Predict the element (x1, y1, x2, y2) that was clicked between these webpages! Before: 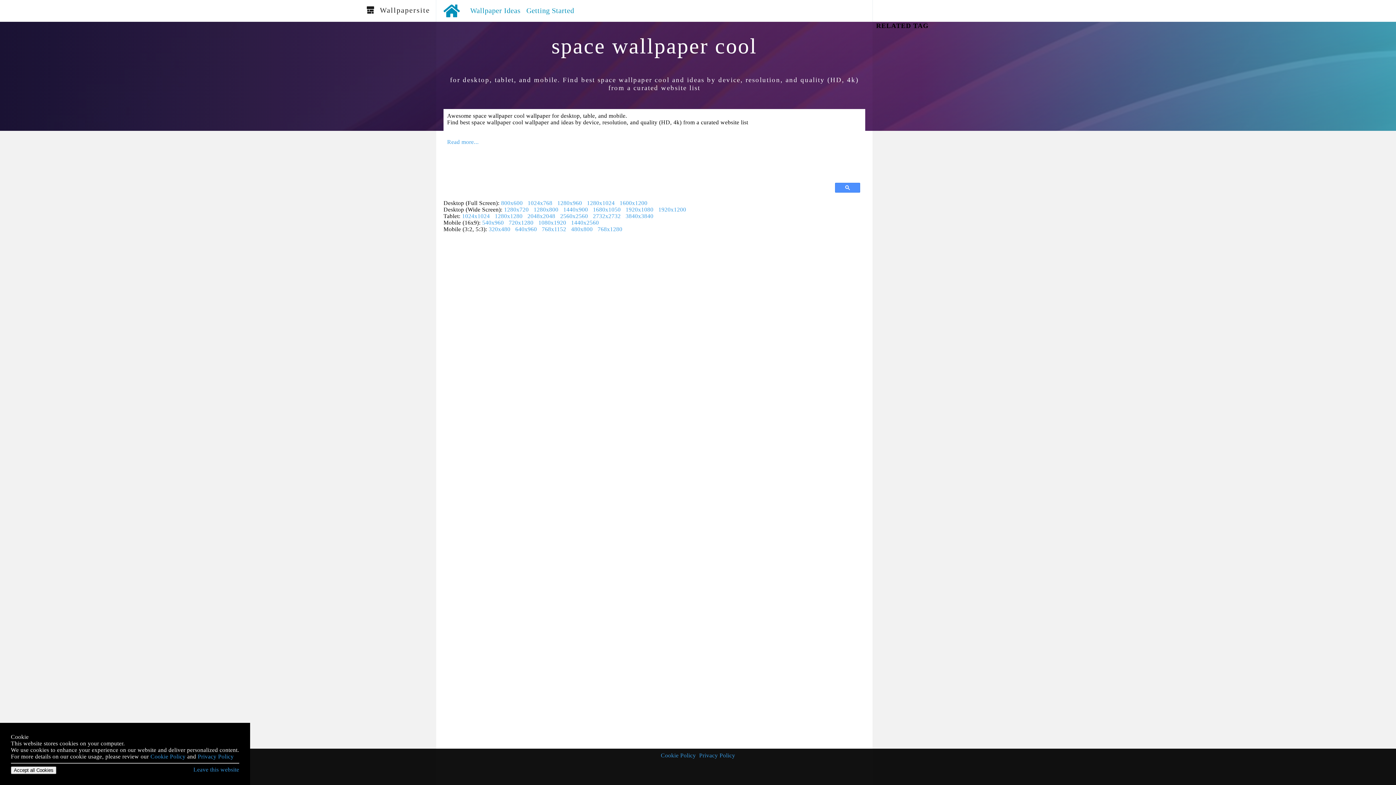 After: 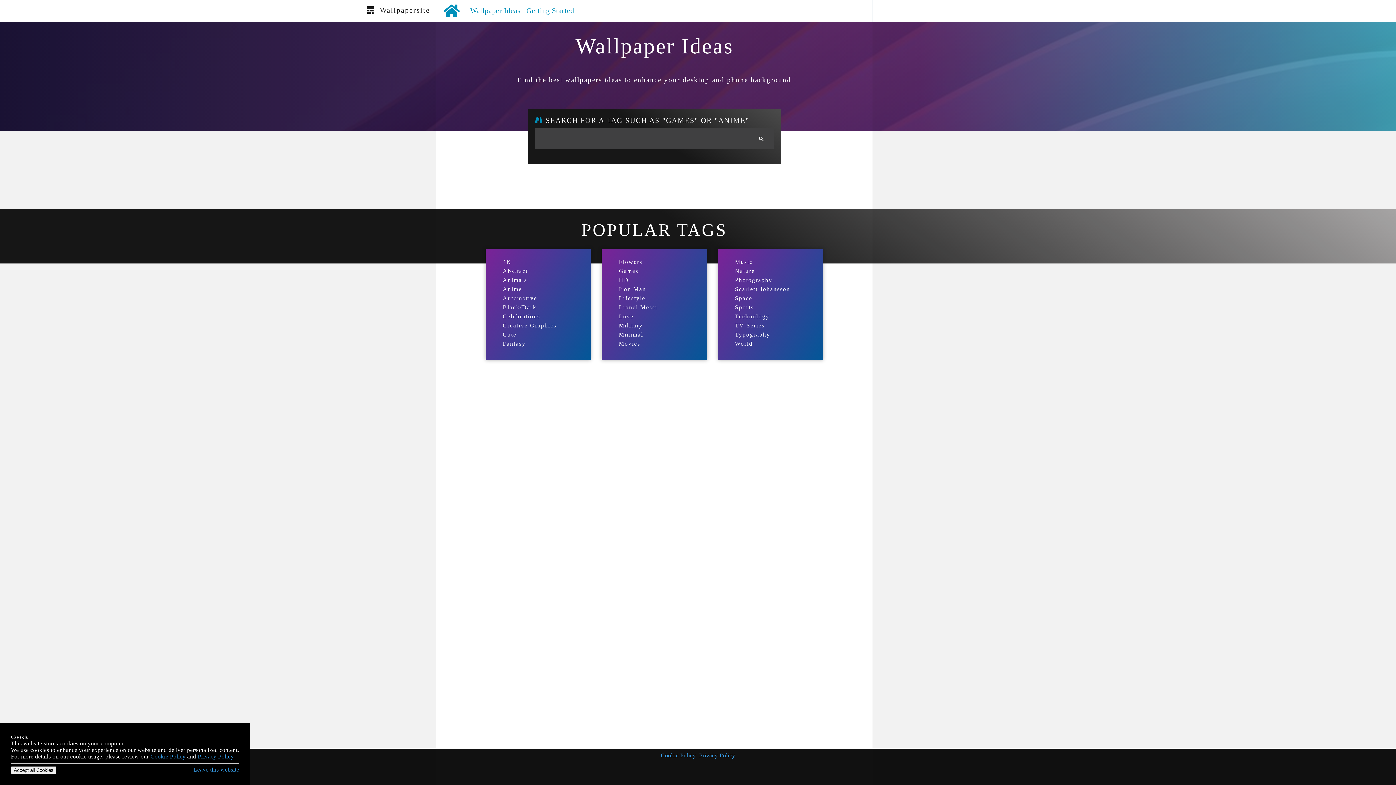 Action: bbox: (366, 4, 430, 16) label:   Wallpapersite